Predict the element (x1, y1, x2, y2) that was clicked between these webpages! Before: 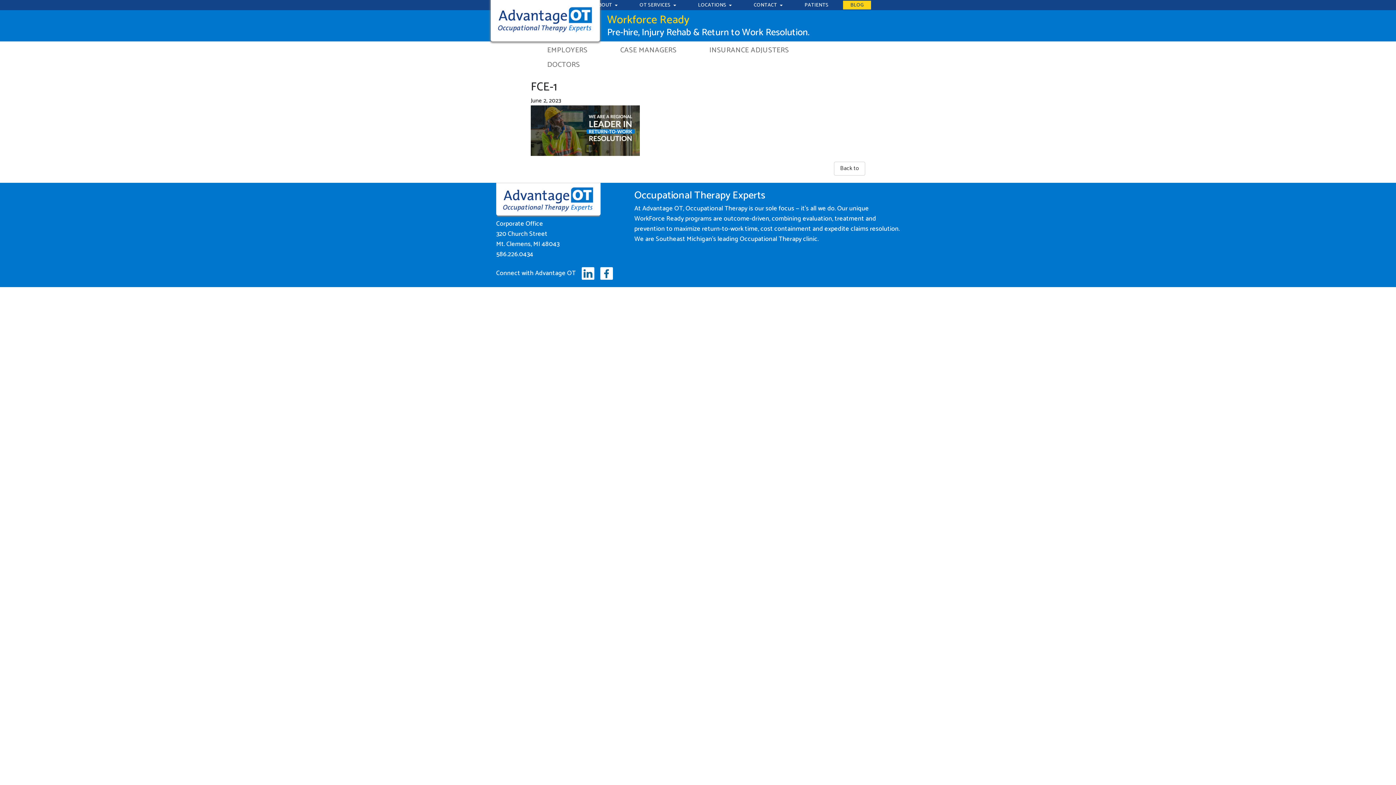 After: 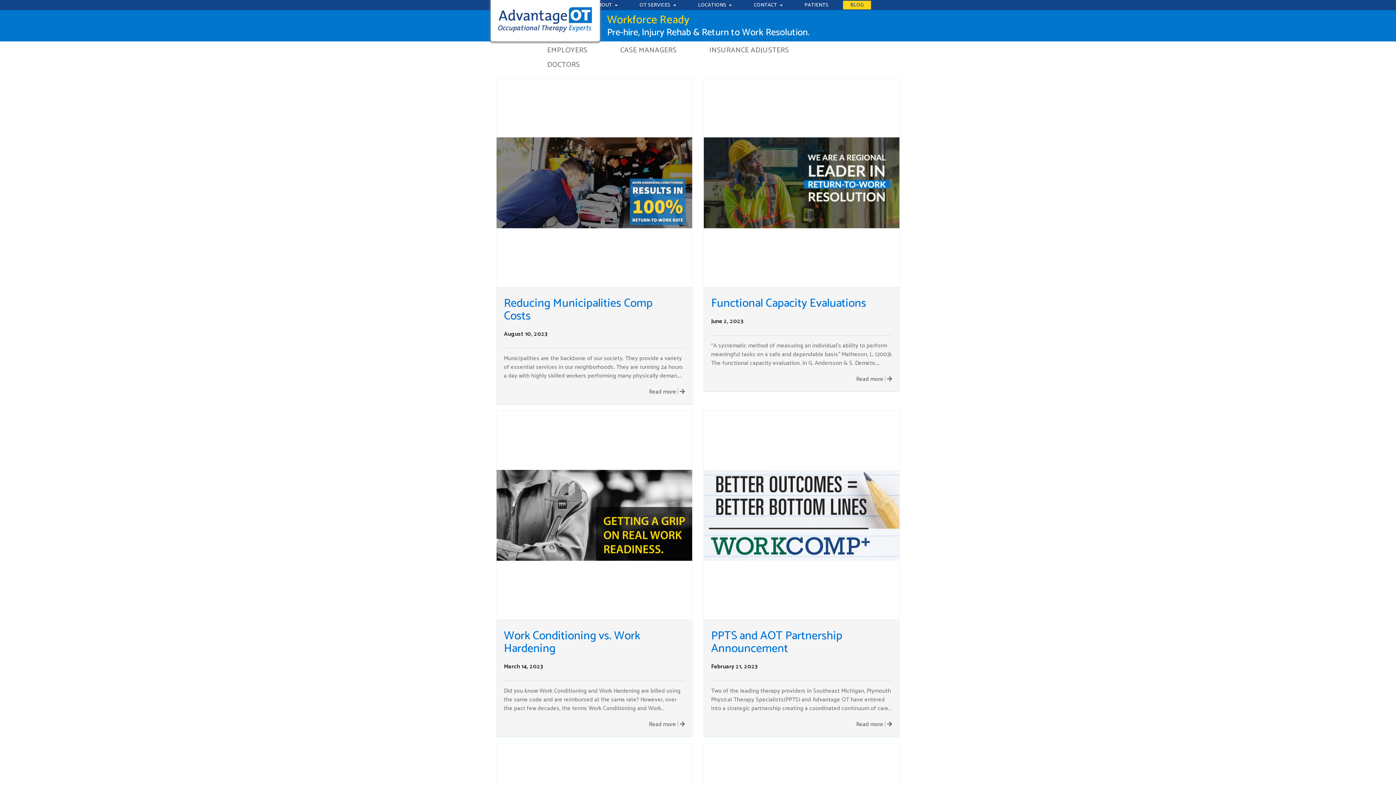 Action: bbox: (850, 1, 864, 13) label: BLOG